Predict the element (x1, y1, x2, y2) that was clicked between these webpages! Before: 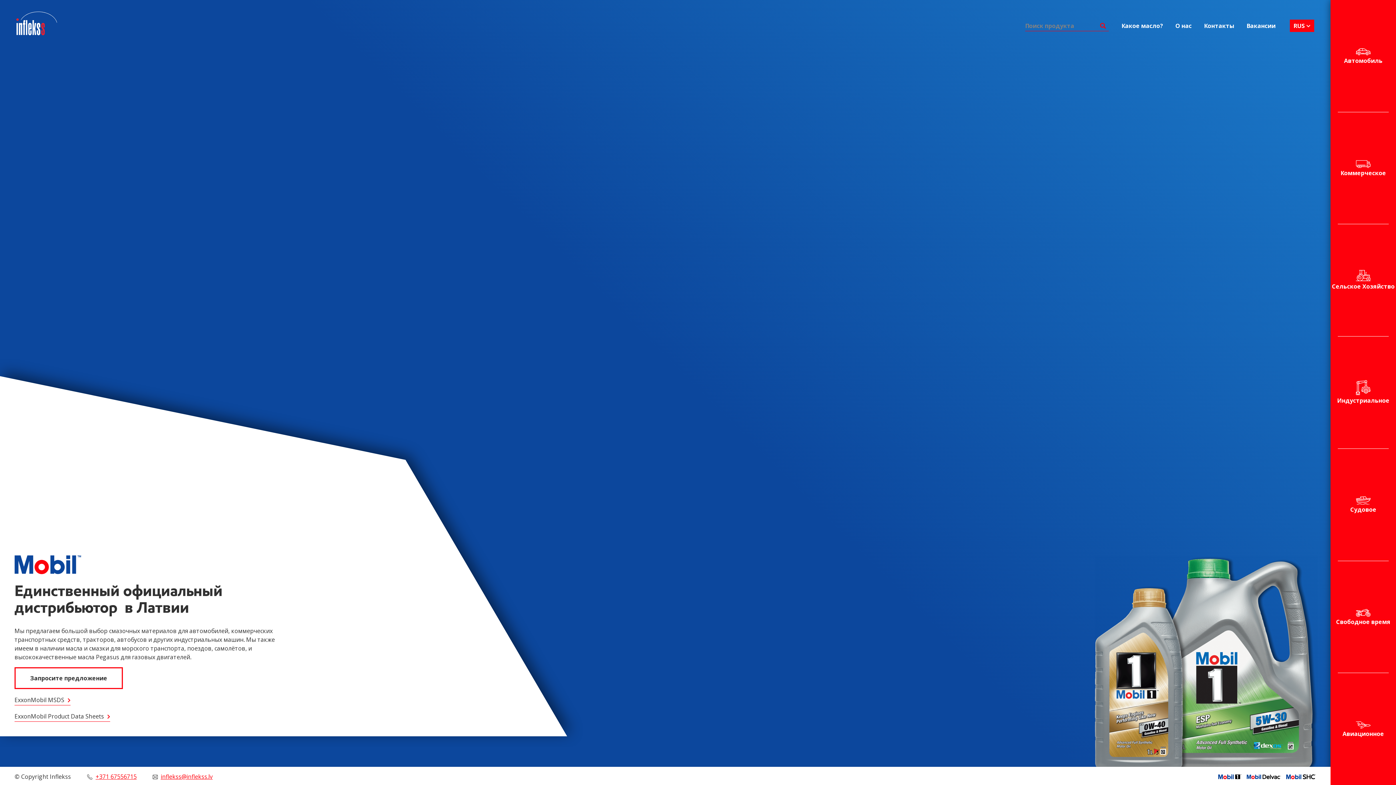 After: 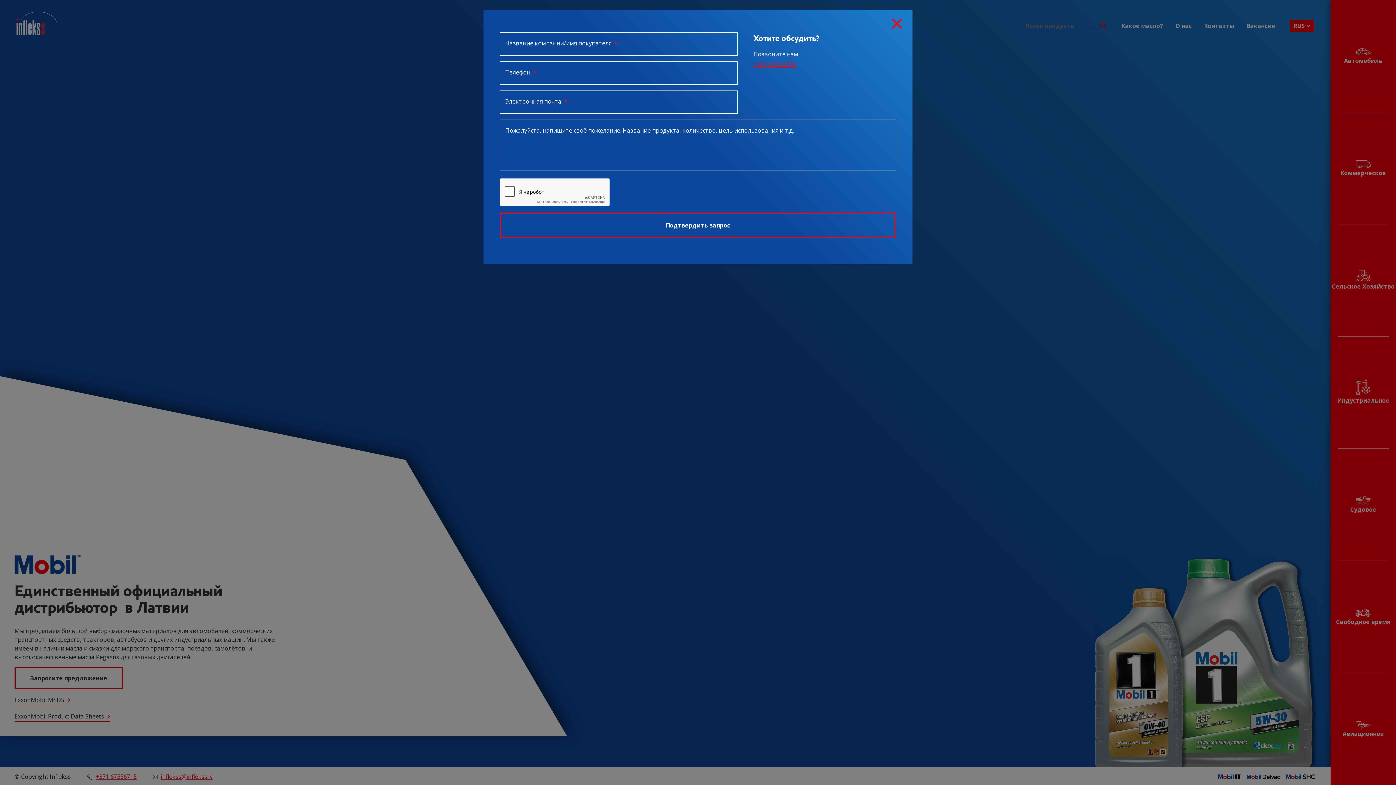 Action: label: Запросите предложение bbox: (14, 667, 122, 689)